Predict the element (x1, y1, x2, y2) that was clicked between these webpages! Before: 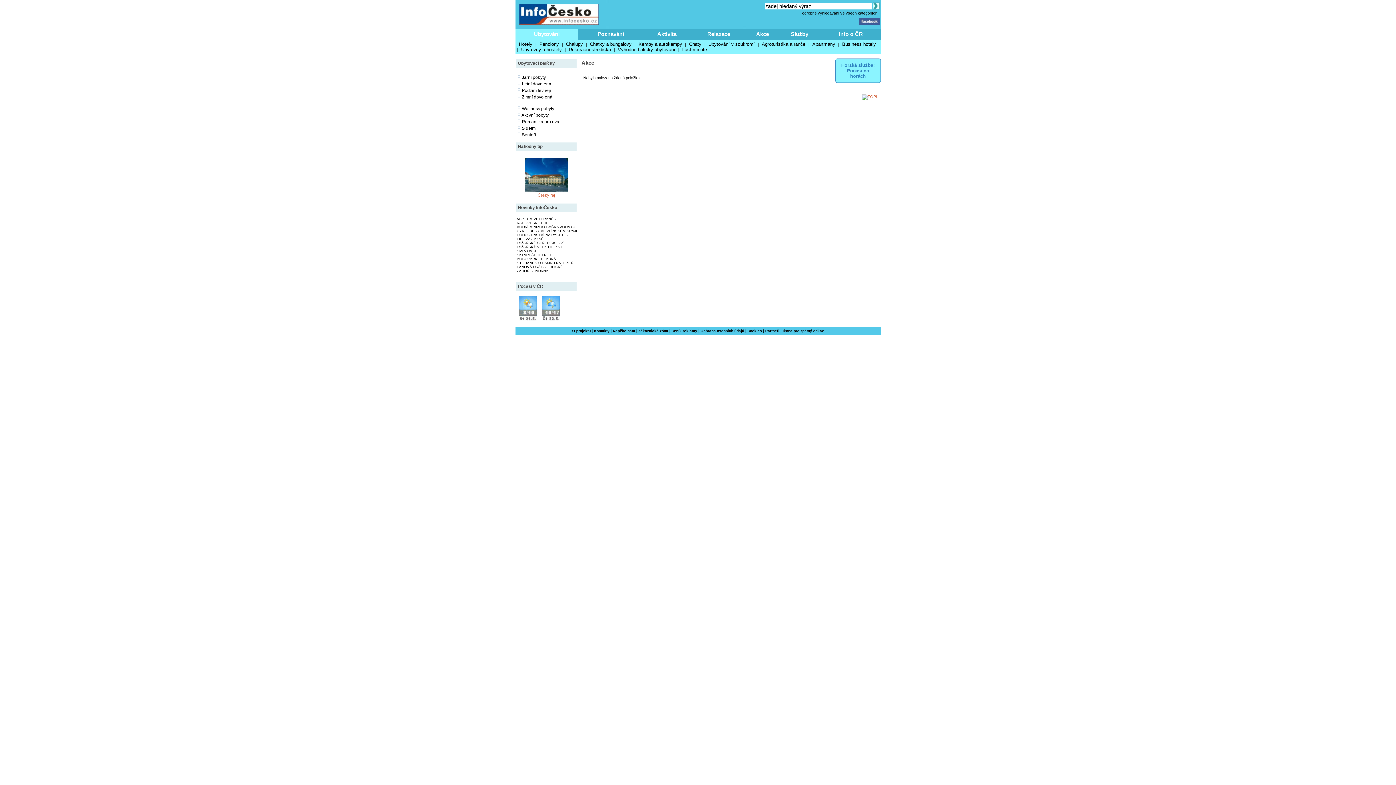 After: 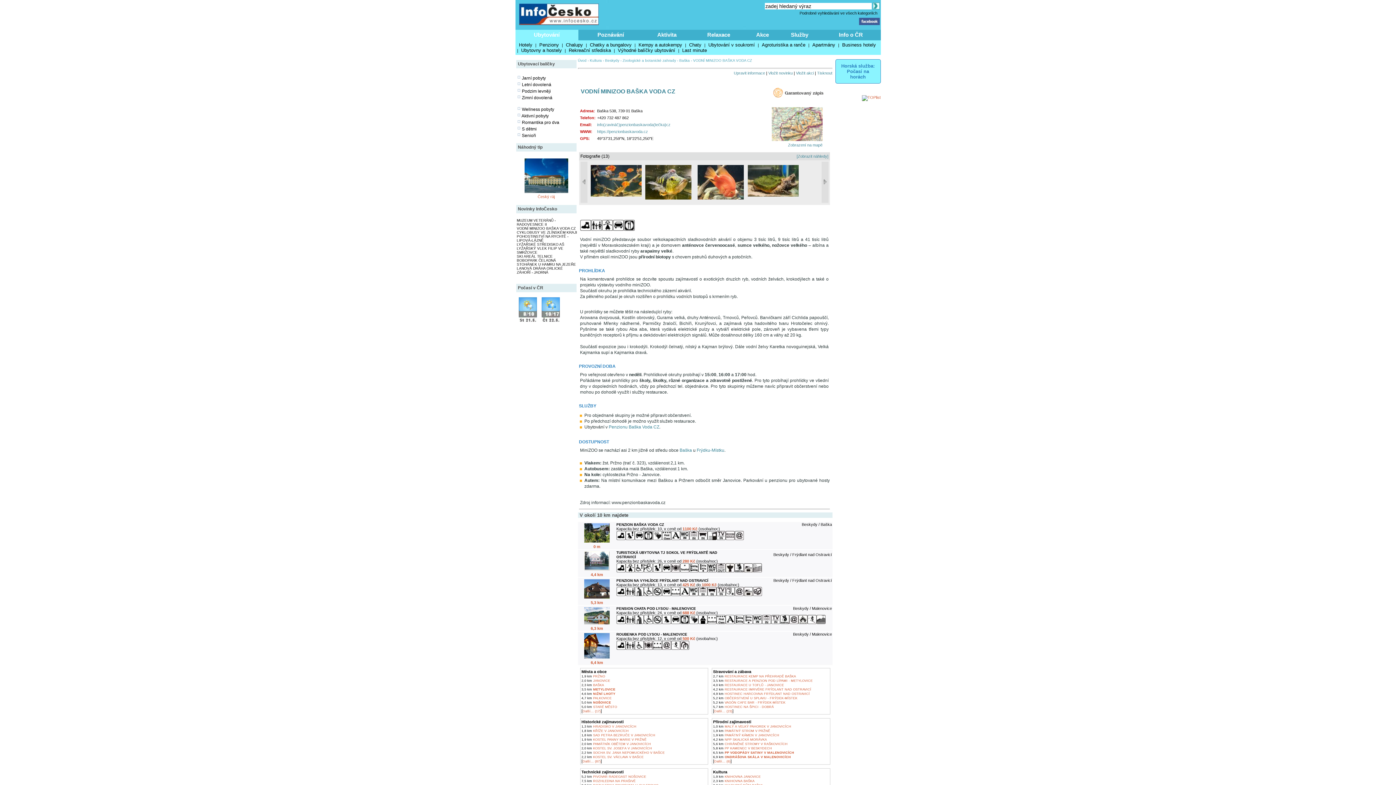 Action: label: VODNÍ MINIZOO BAŠKA VODA CZ bbox: (516, 225, 575, 229)